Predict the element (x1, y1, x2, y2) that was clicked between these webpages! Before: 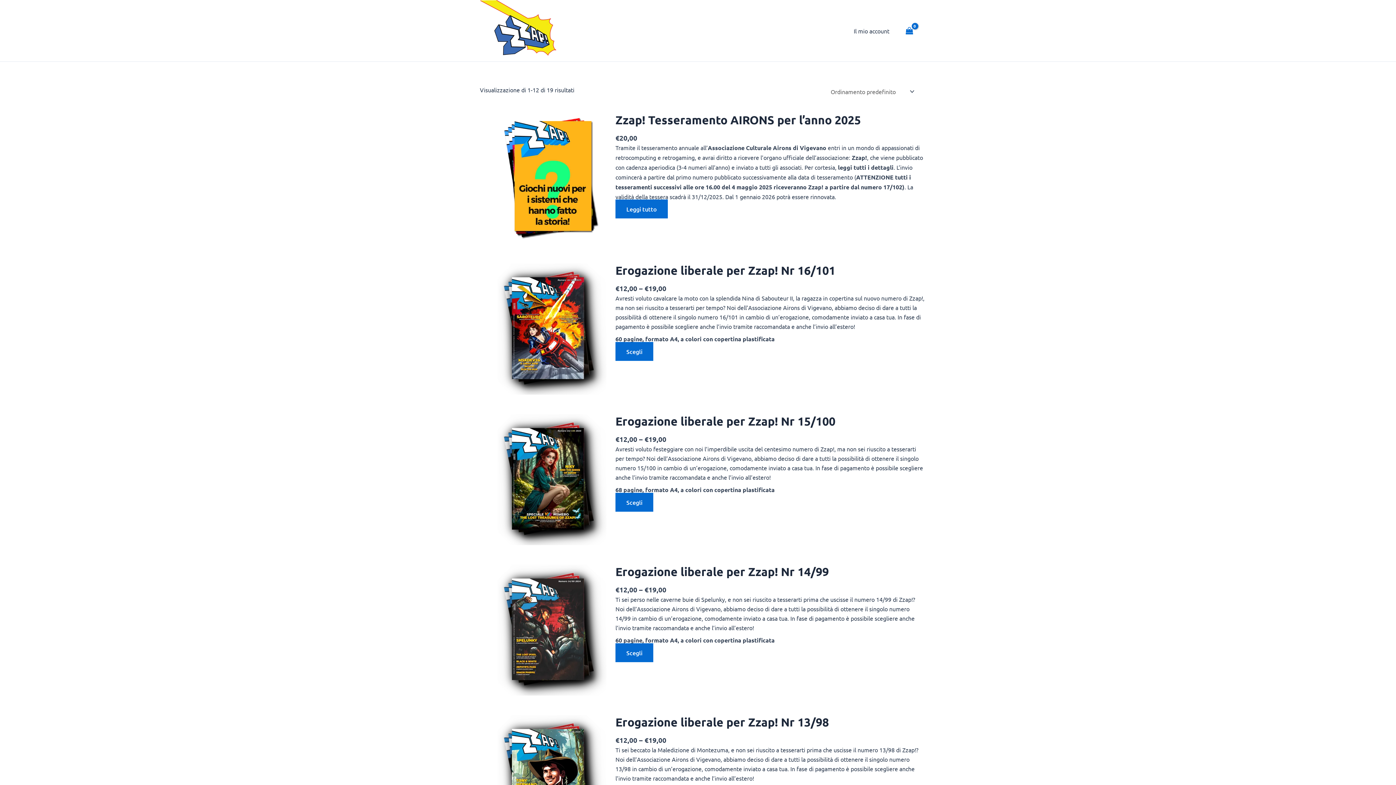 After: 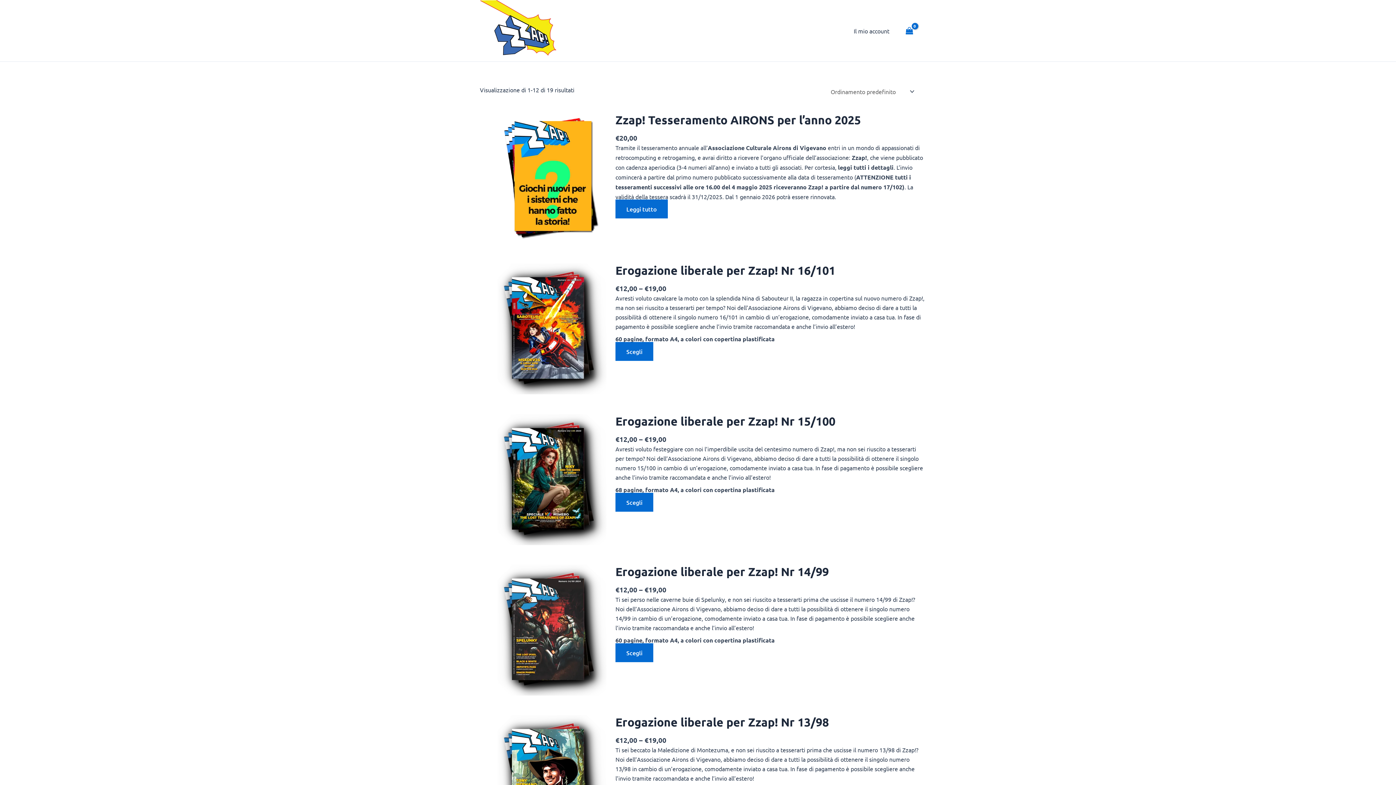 Action: bbox: (480, 23, 556, 30)